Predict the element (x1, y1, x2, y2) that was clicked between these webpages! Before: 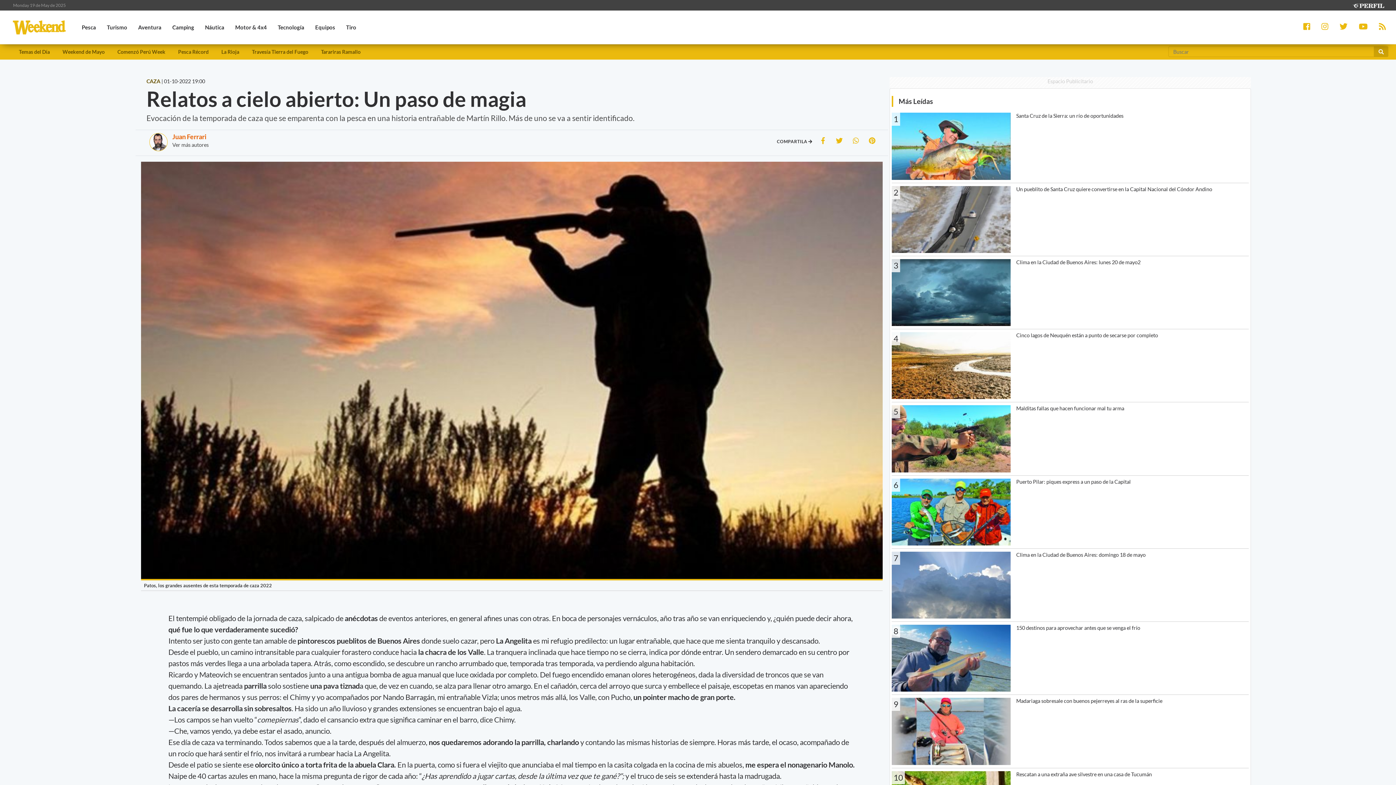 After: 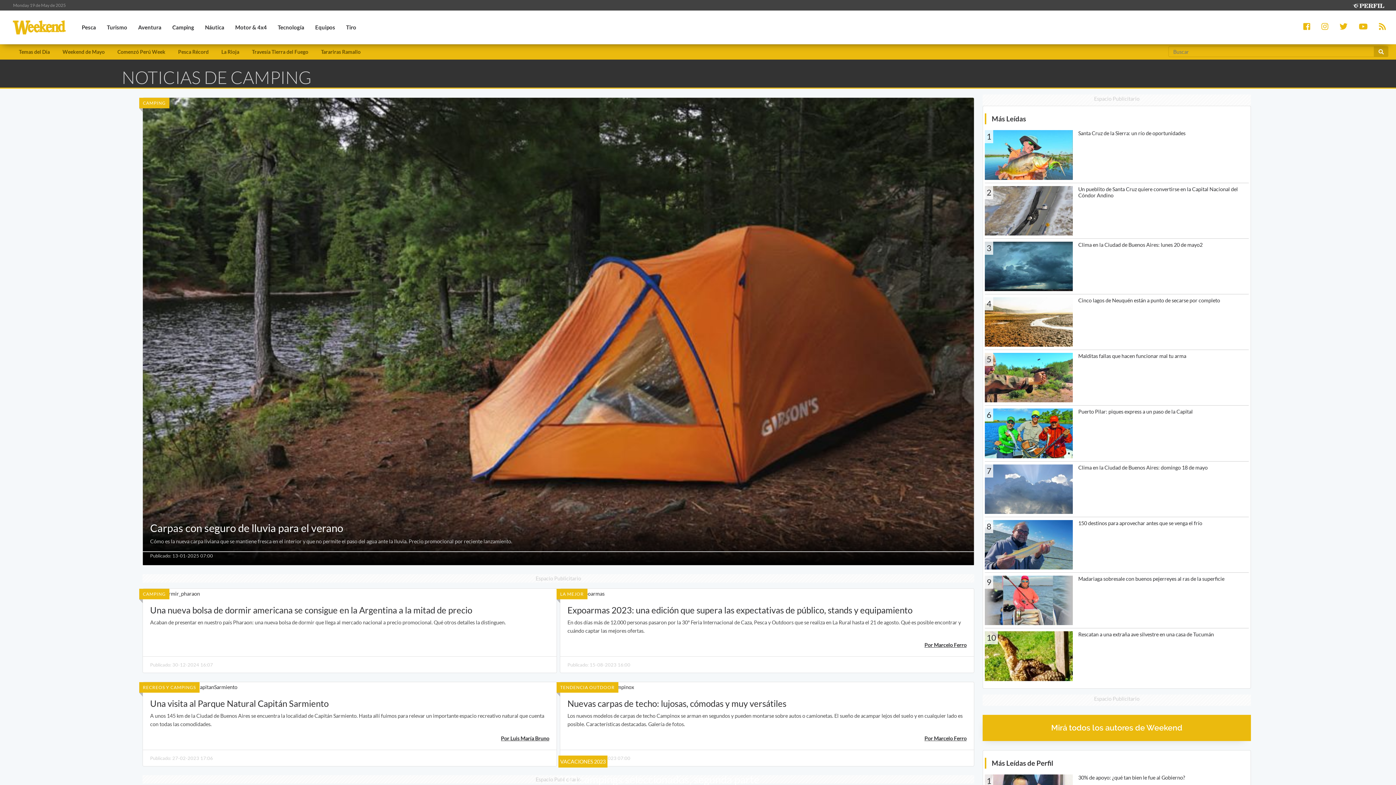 Action: label: Camping bbox: (166, 15, 199, 39)